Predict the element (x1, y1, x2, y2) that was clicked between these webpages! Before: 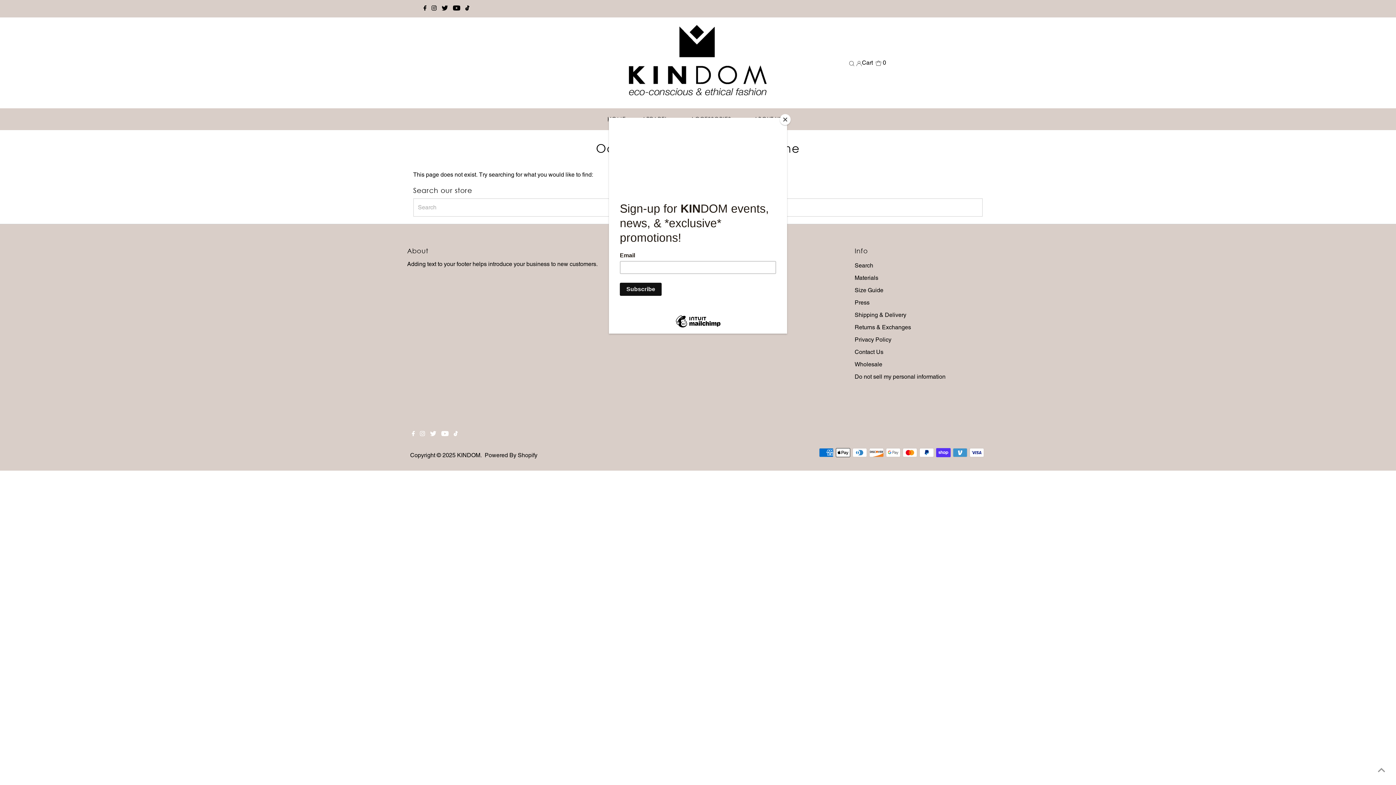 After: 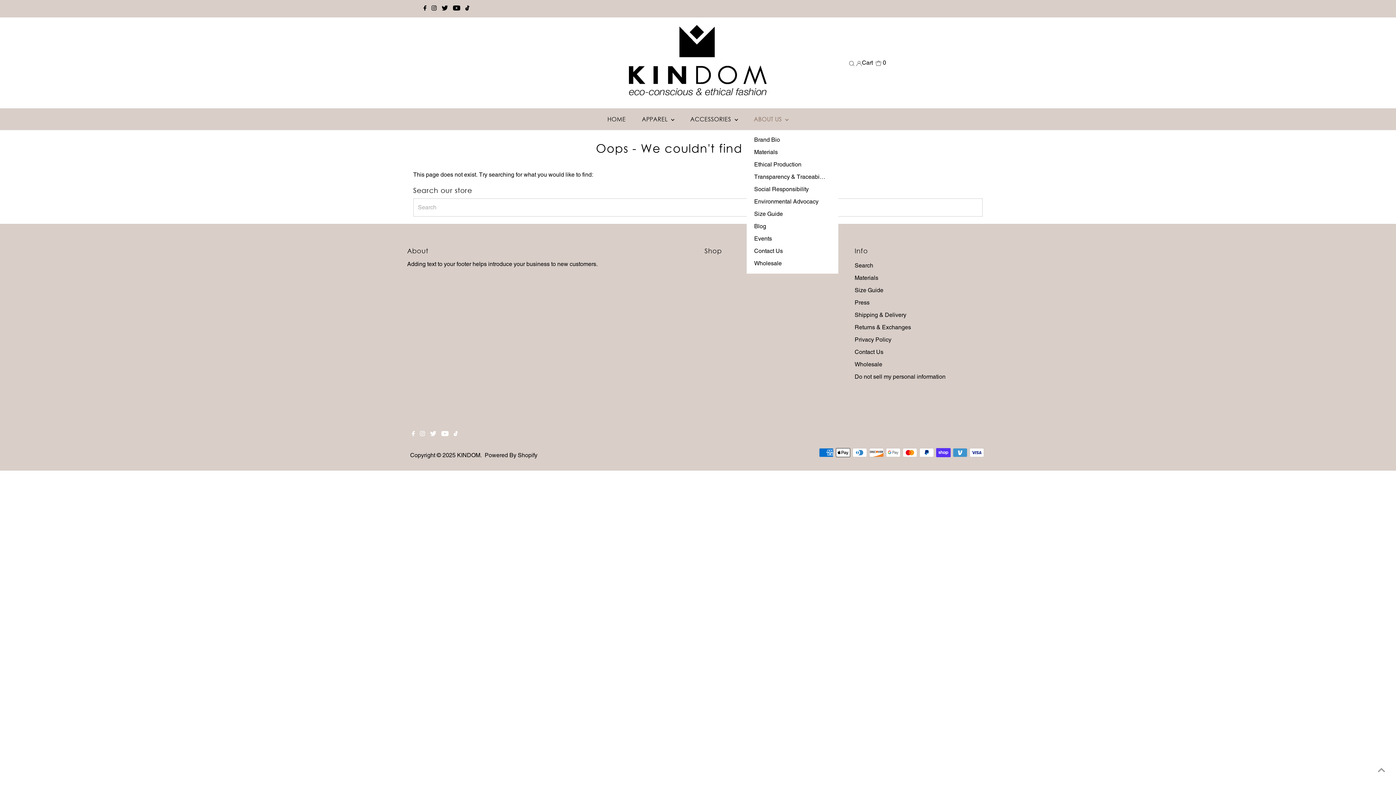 Action: label: Close bbox: (780, 114, 790, 125)